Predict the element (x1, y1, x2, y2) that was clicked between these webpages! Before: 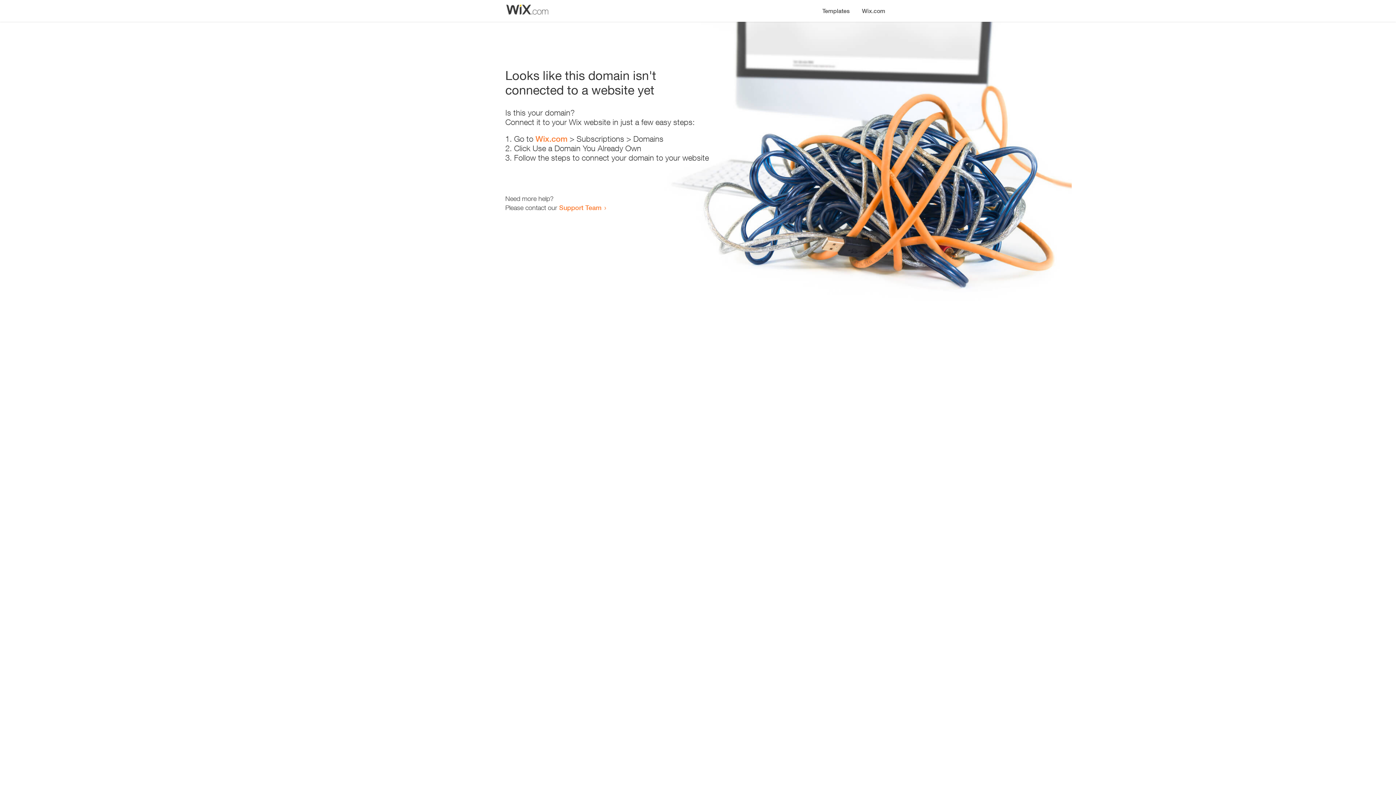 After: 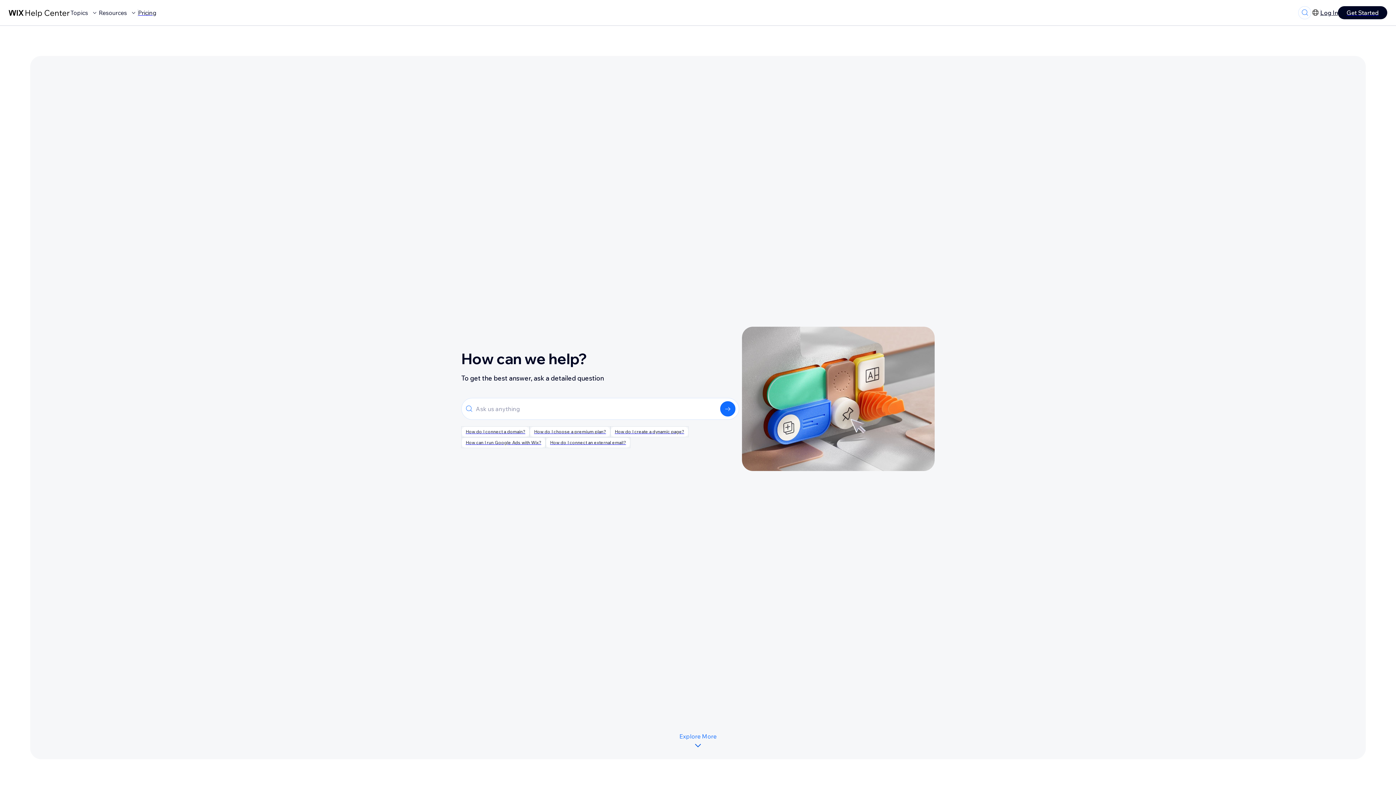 Action: label: Support Team bbox: (559, 203, 601, 211)